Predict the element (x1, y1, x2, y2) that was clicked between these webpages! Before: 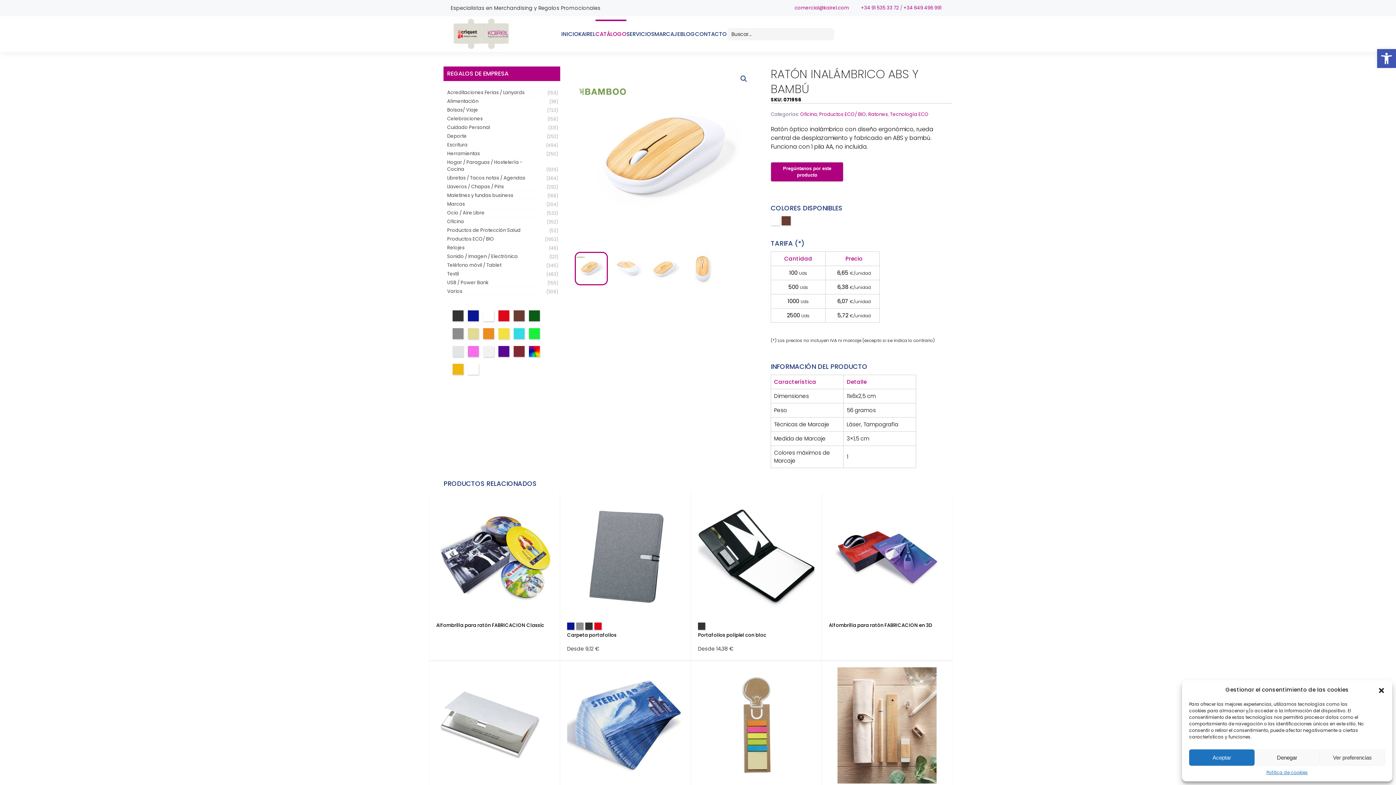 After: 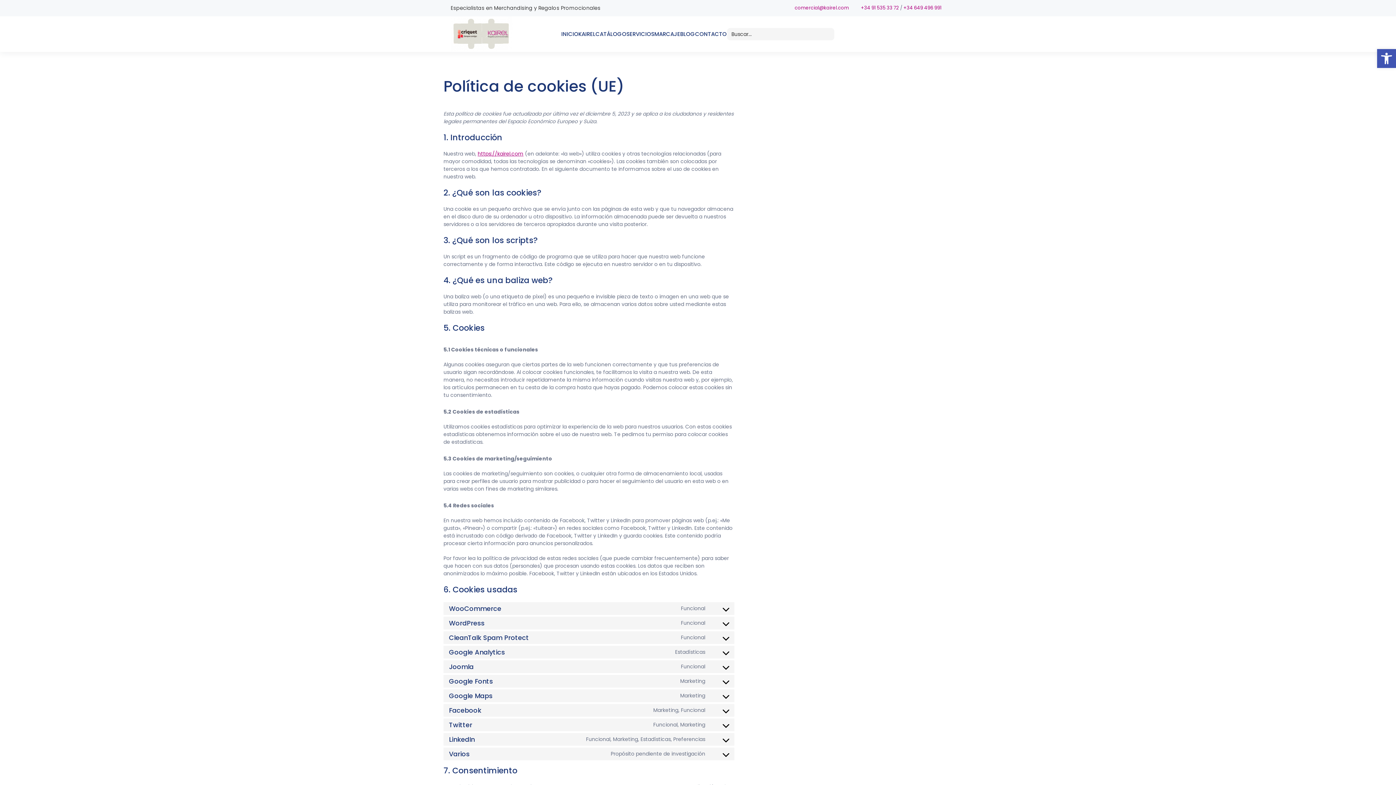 Action: label: Política de cookies bbox: (1266, 769, 1308, 776)